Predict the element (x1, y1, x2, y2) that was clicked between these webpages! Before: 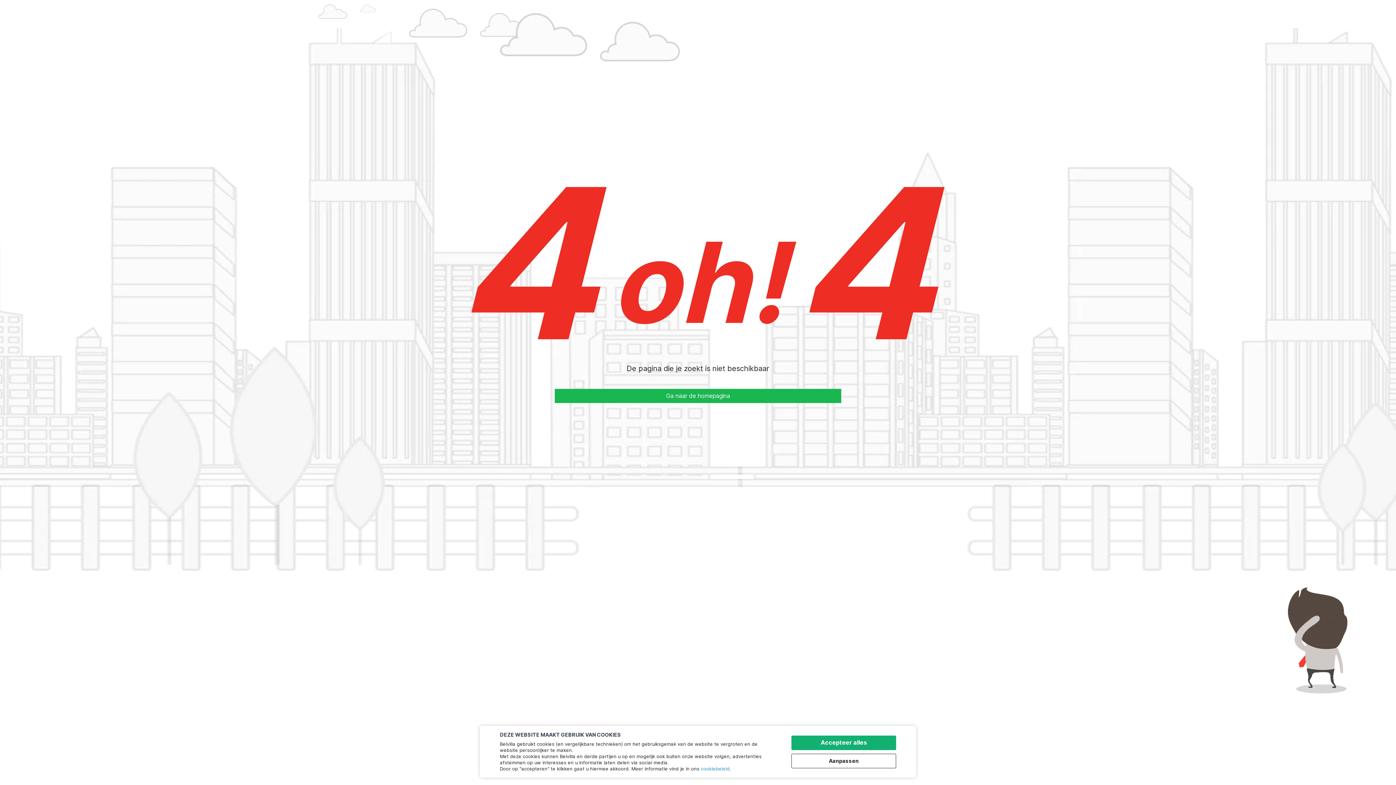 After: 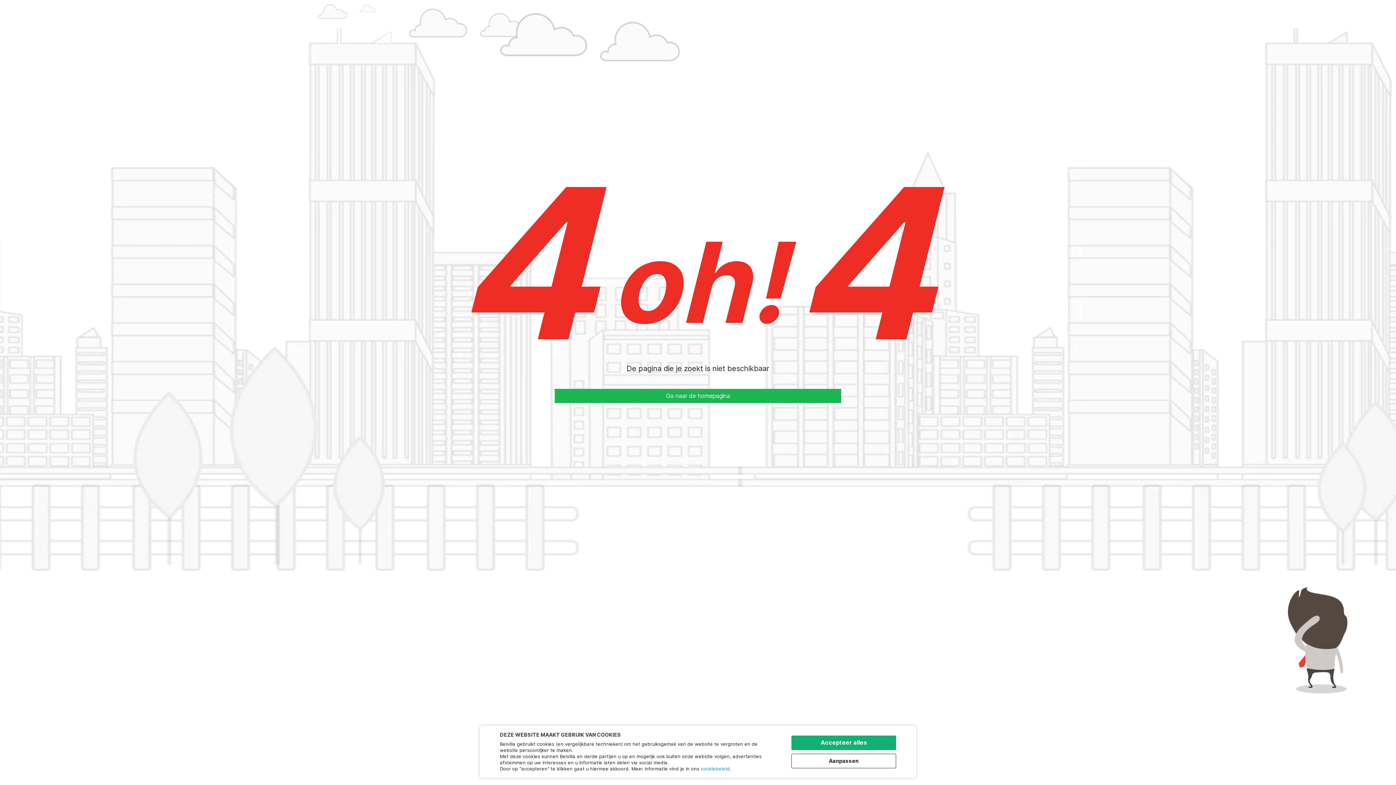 Action: label: cookiebeleid bbox: (701, 766, 729, 772)